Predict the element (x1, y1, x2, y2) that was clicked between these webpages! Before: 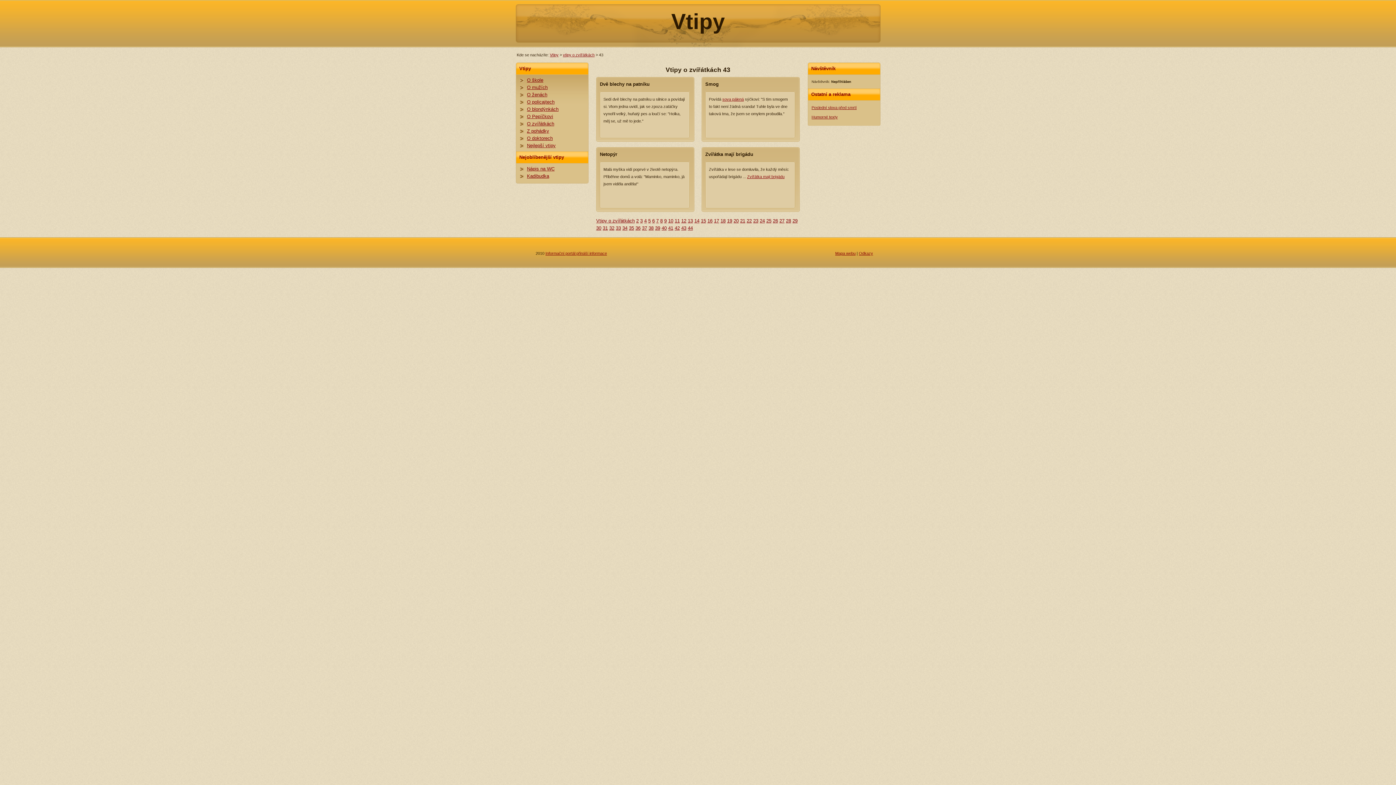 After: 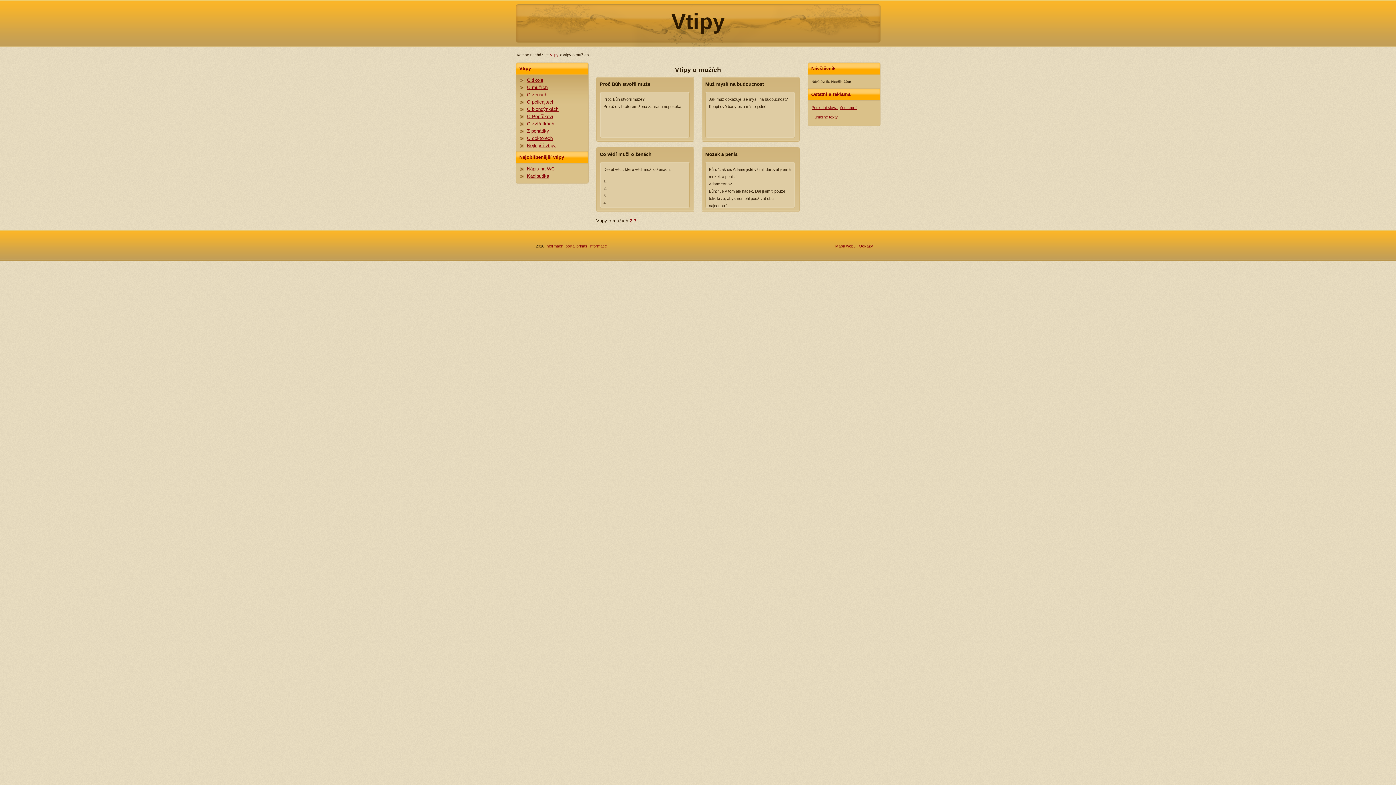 Action: bbox: (527, 84, 547, 90) label: O mužích